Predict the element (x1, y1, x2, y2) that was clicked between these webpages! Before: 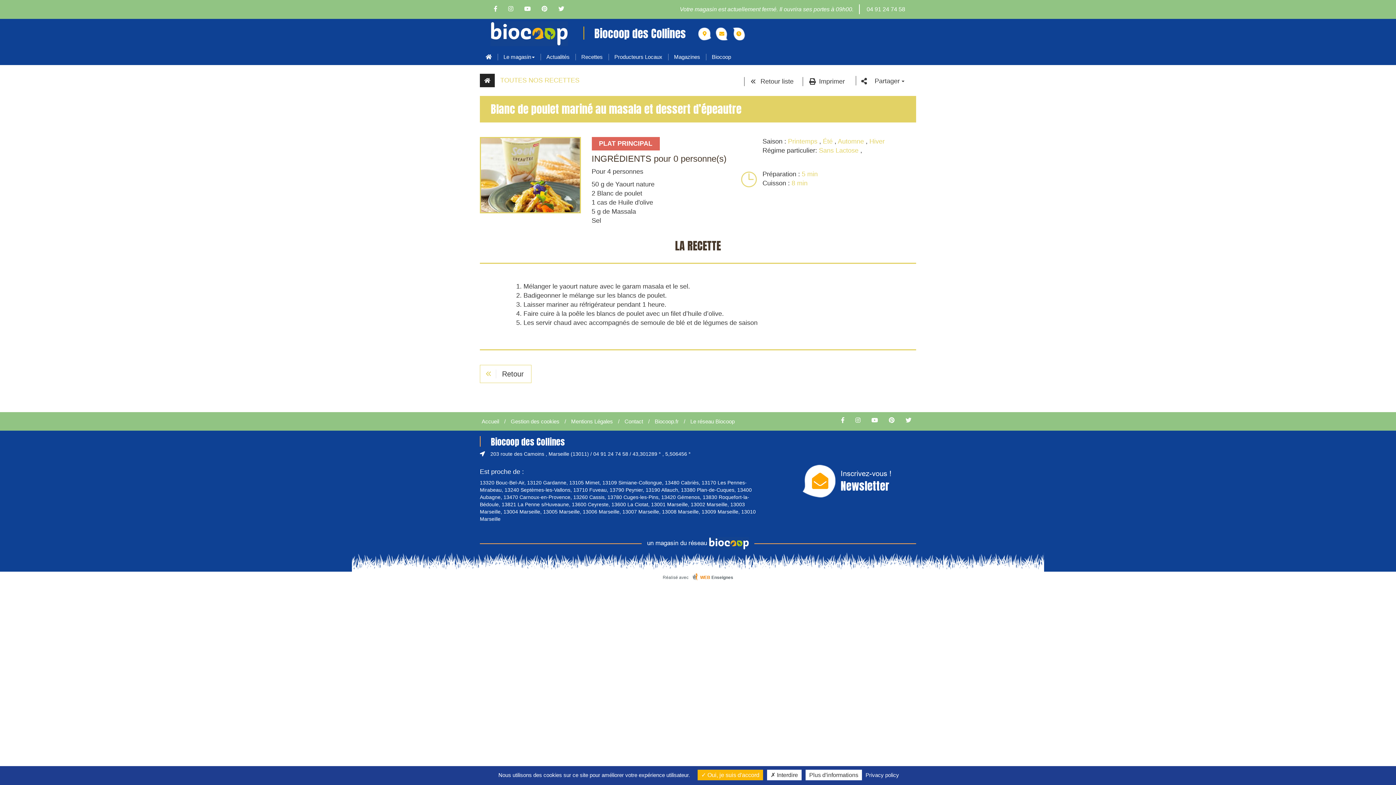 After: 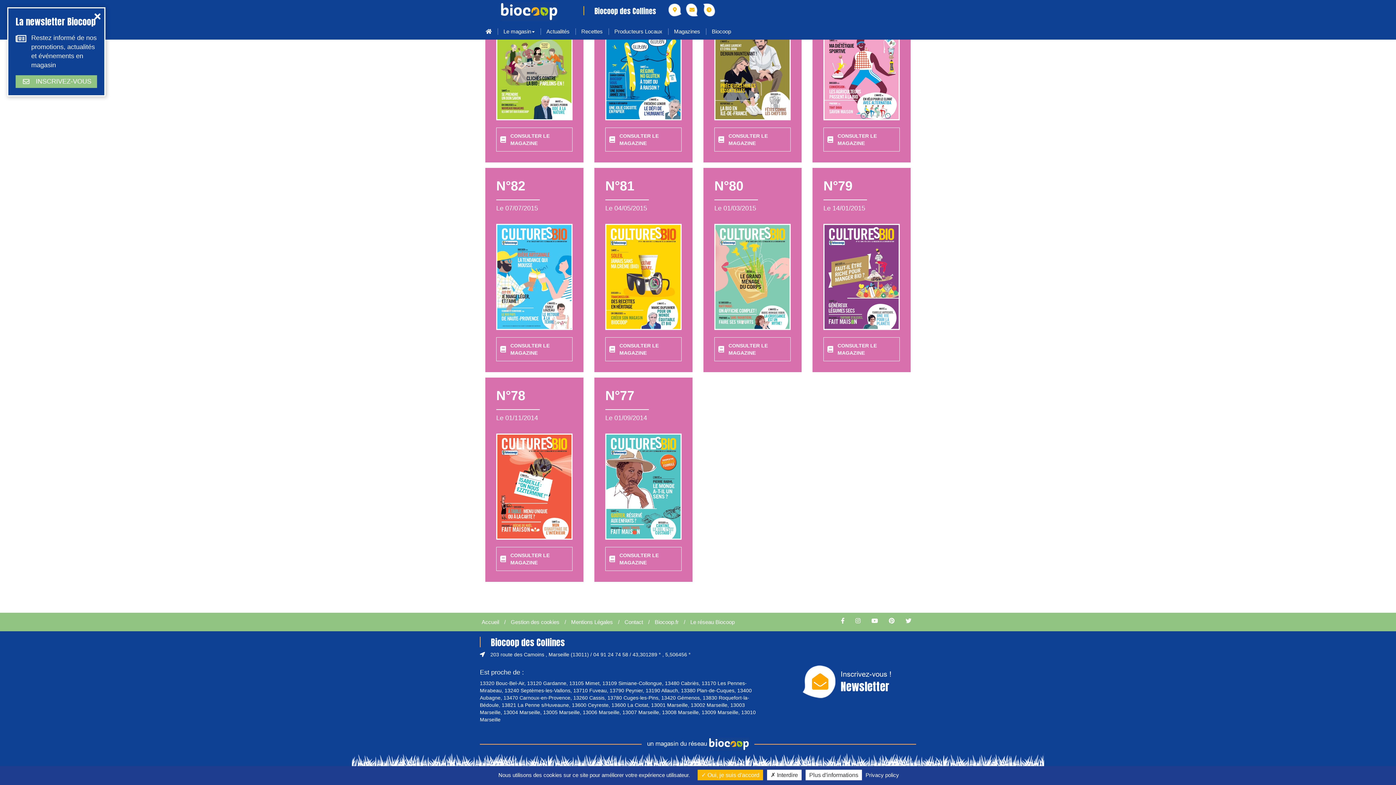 Action: label: Magazines bbox: (668, 48, 706, 65)